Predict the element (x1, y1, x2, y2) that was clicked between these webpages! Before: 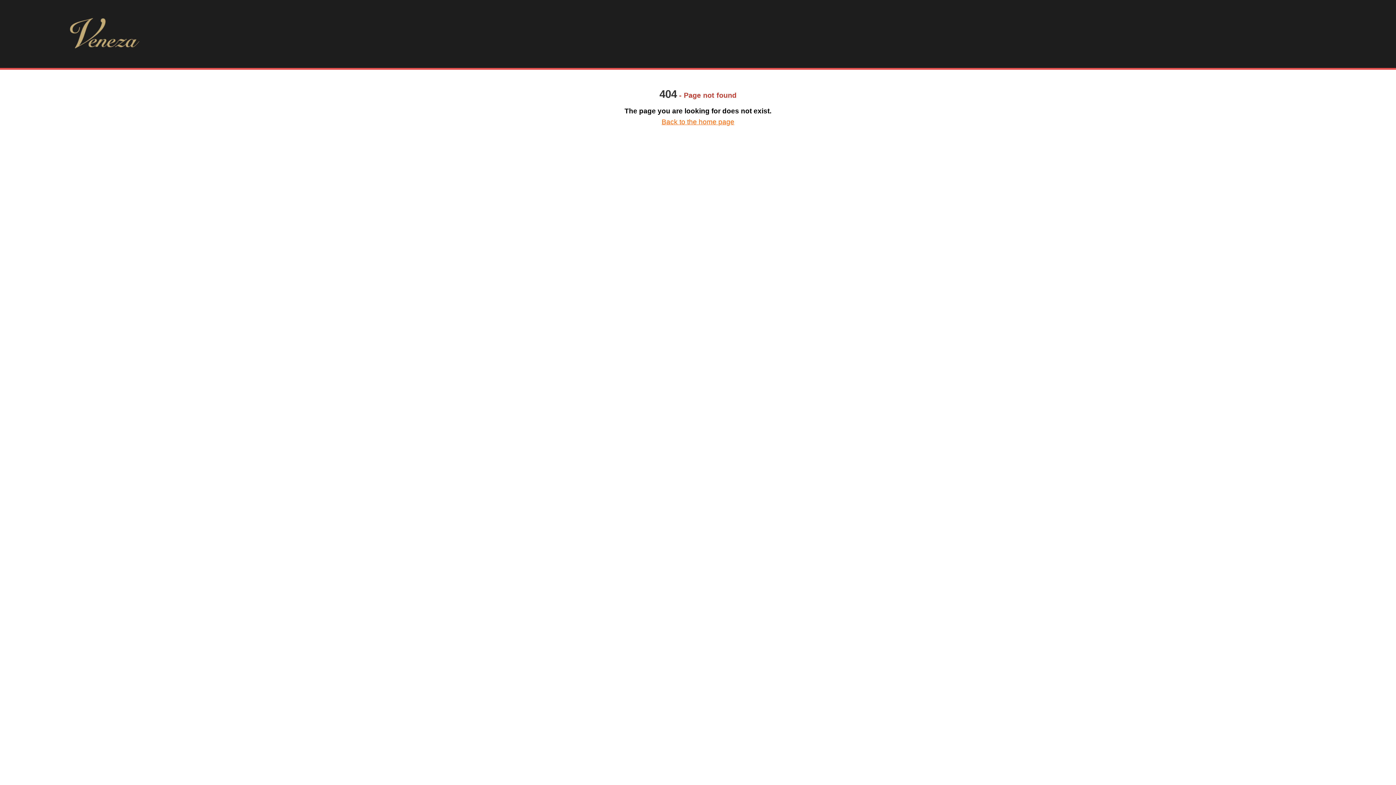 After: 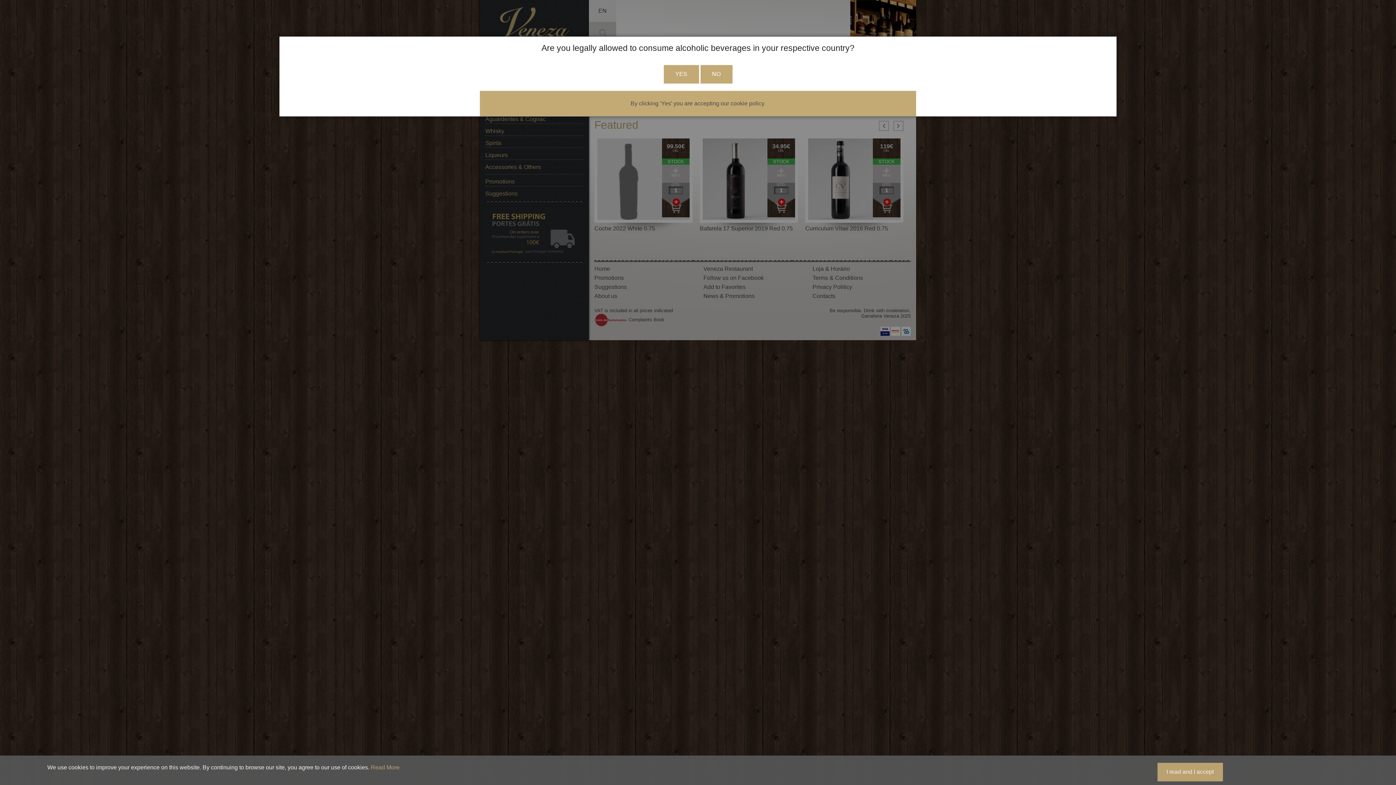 Action: label: Back to the home page bbox: (661, 118, 734, 125)